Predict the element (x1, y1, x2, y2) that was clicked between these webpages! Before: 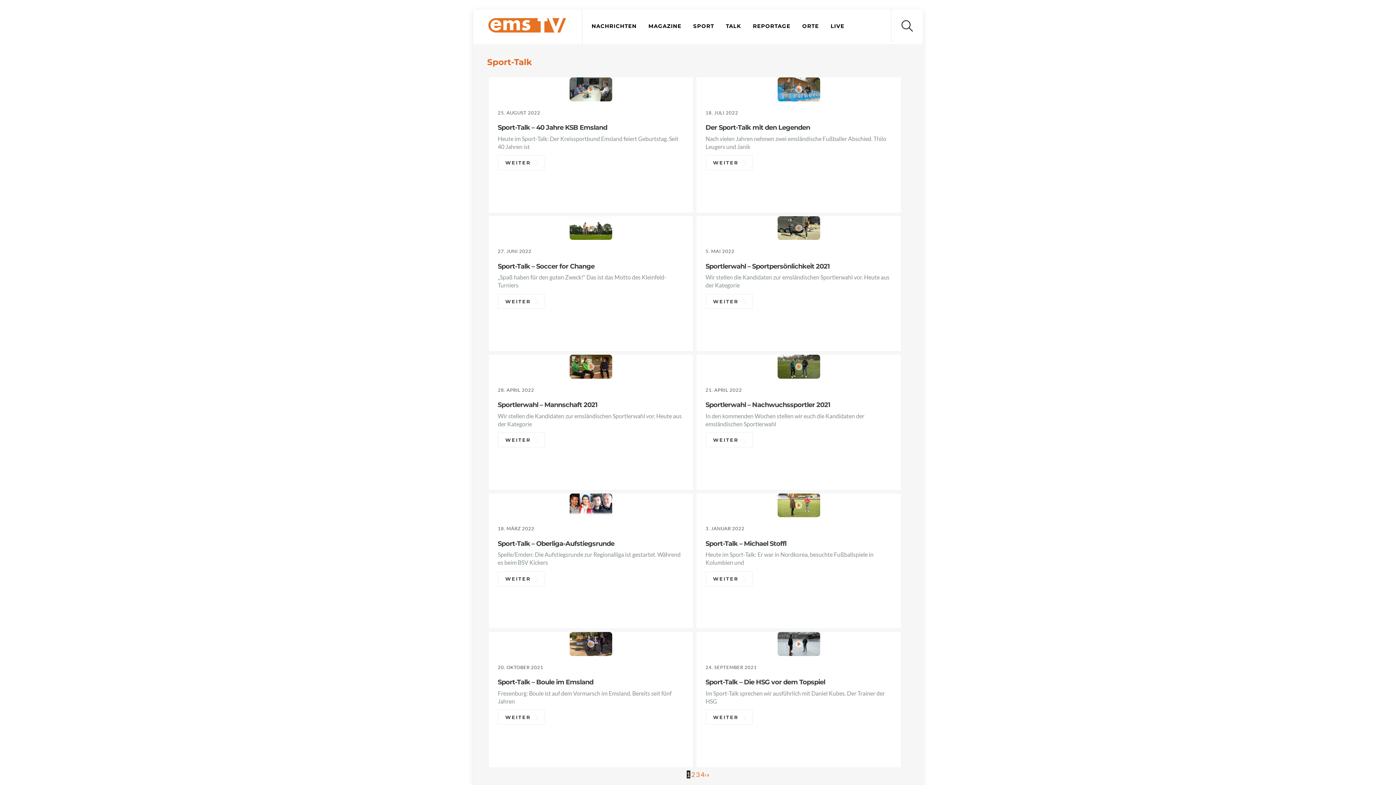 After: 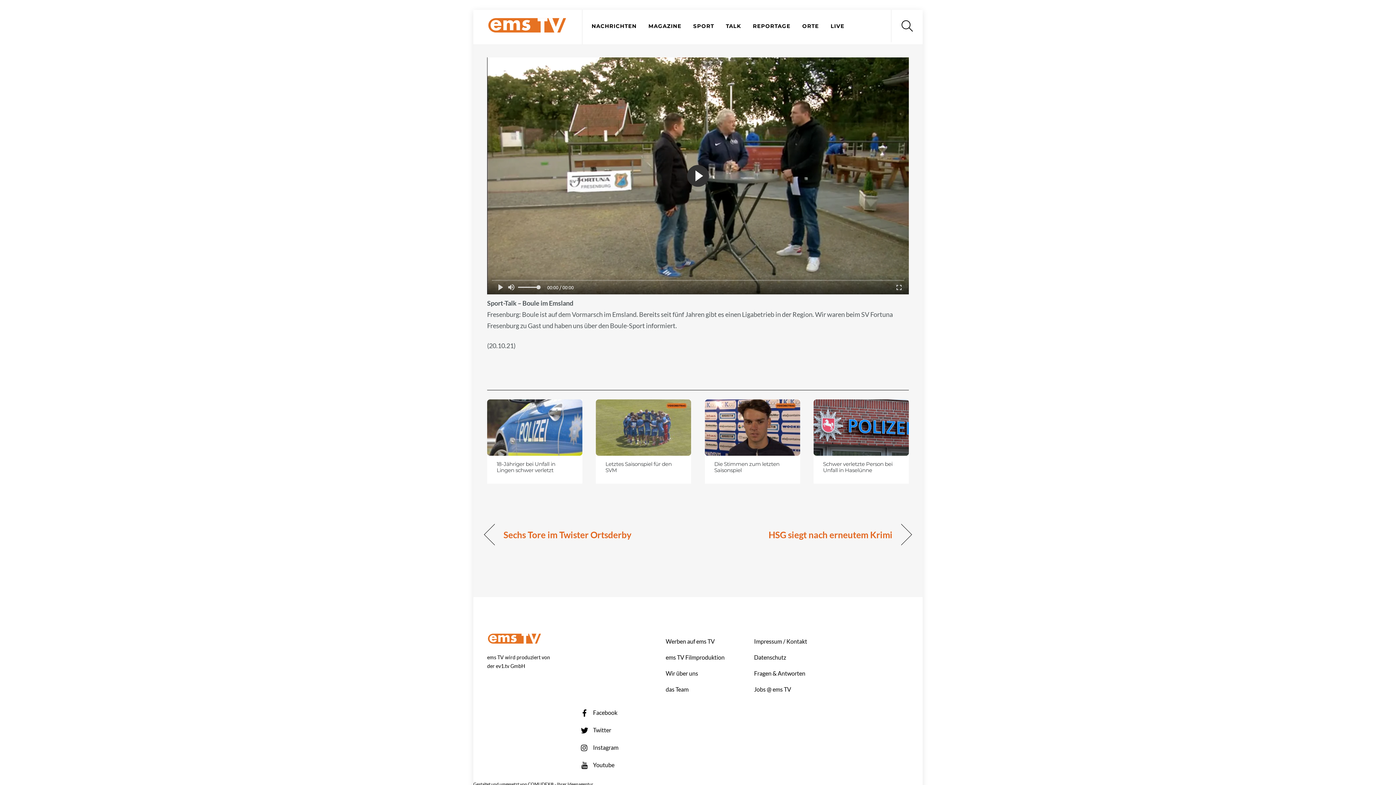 Action: label: WEITER bbox: (497, 710, 545, 725)